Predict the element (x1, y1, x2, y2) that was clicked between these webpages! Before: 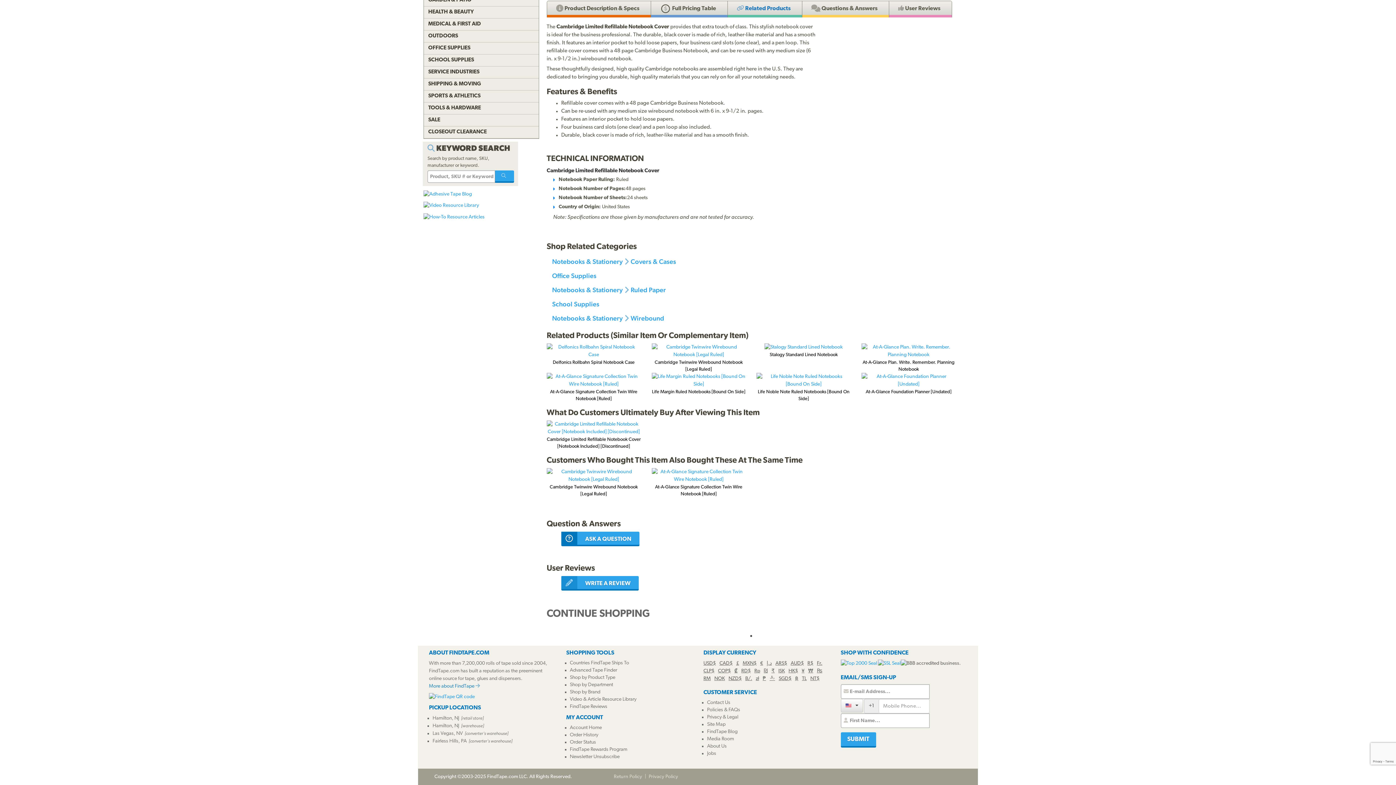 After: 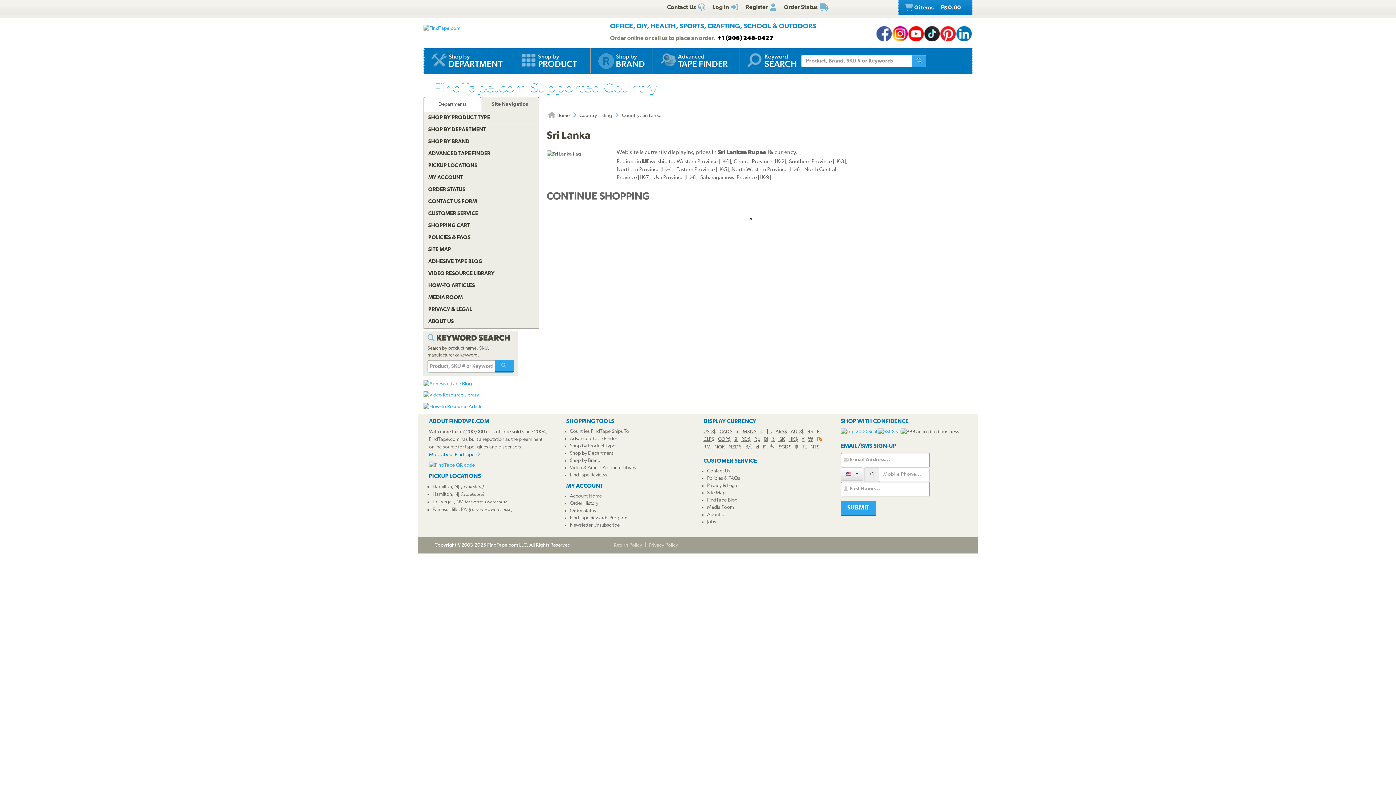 Action: bbox: (817, 668, 822, 674) label: ₨